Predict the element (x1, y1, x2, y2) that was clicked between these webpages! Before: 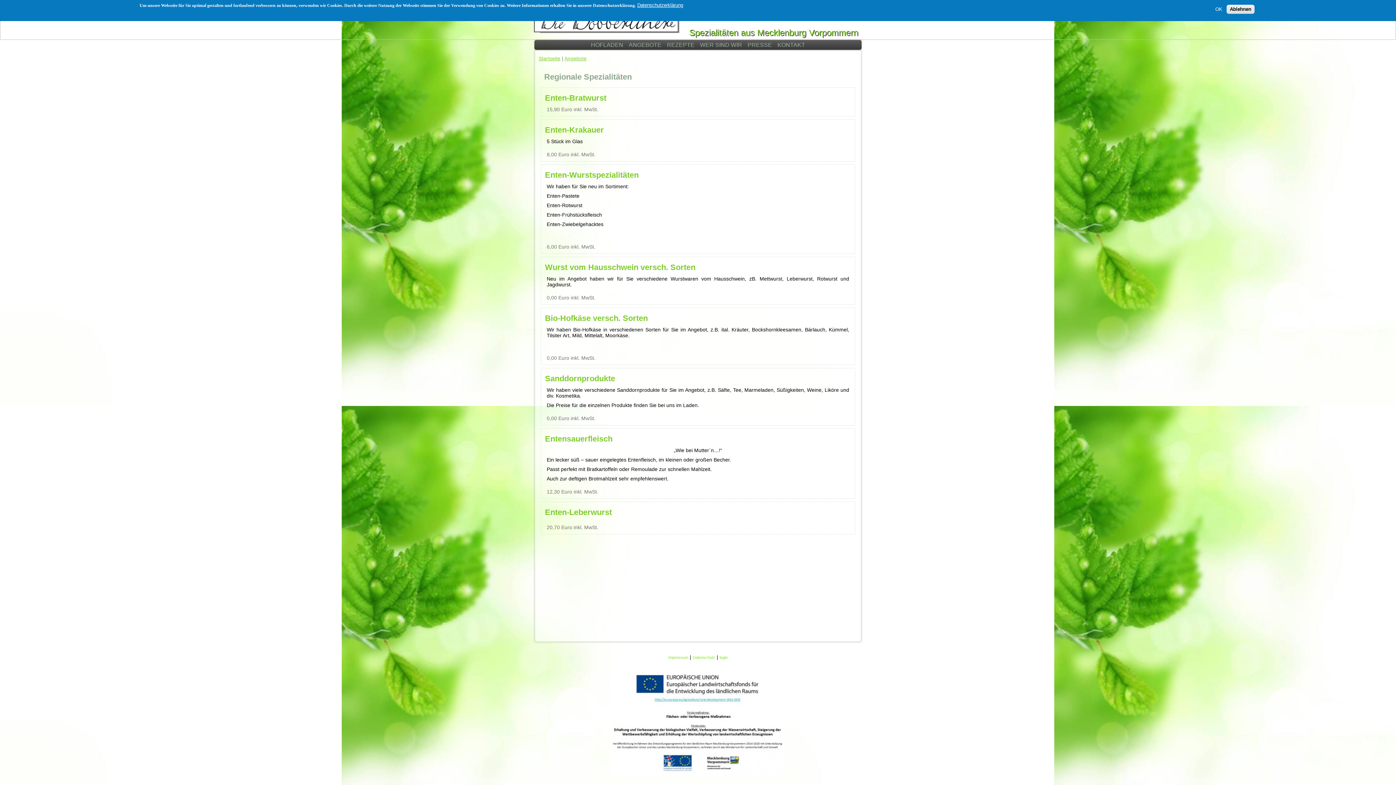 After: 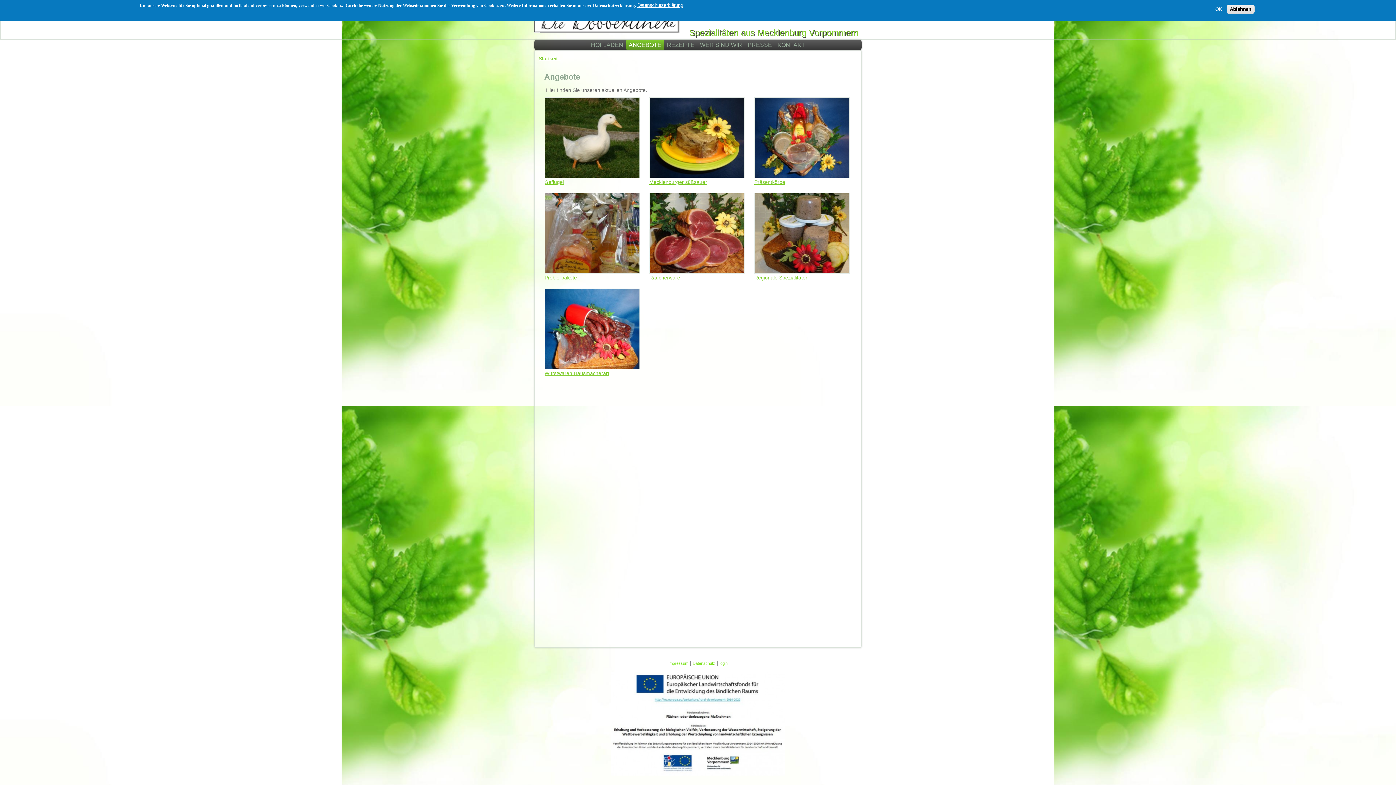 Action: label: ANGEBOTE bbox: (626, 40, 664, 49)